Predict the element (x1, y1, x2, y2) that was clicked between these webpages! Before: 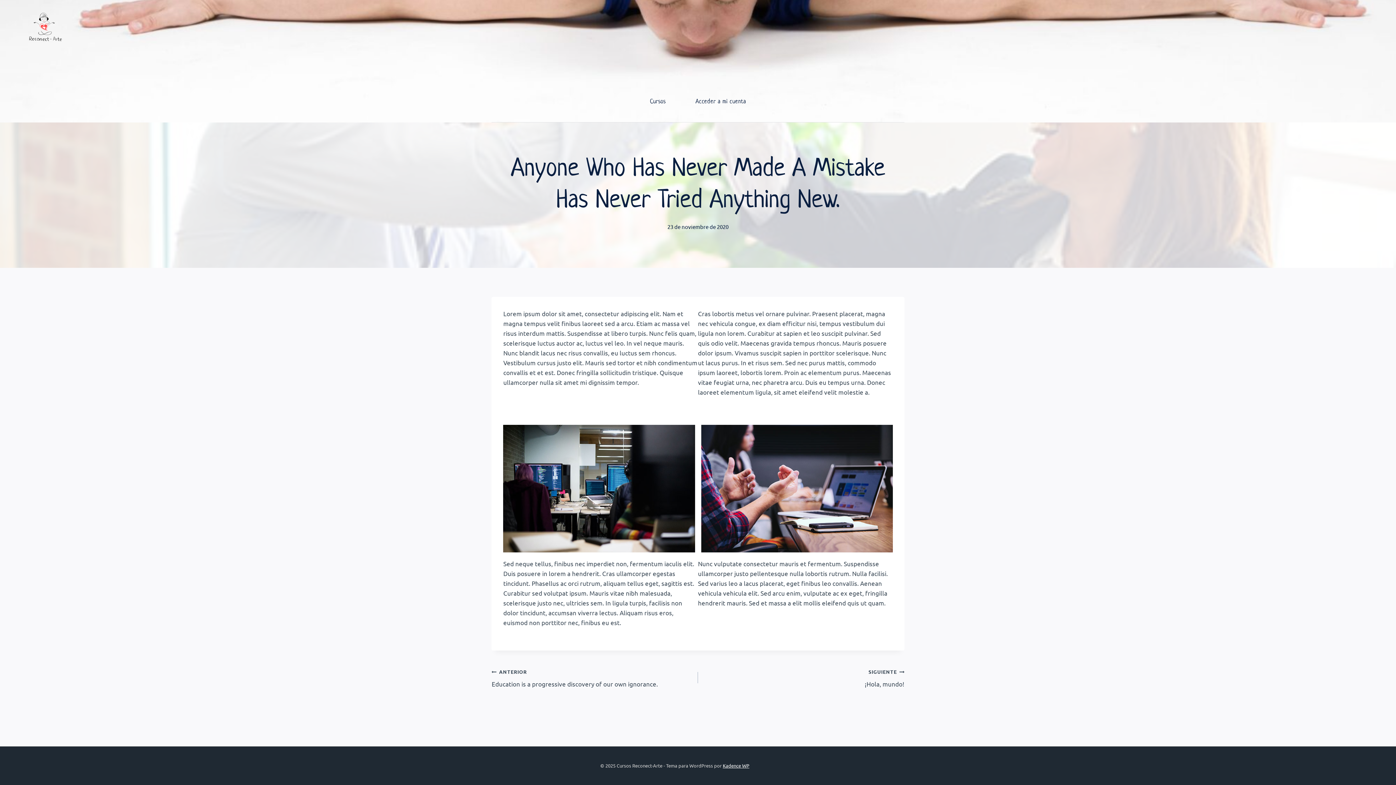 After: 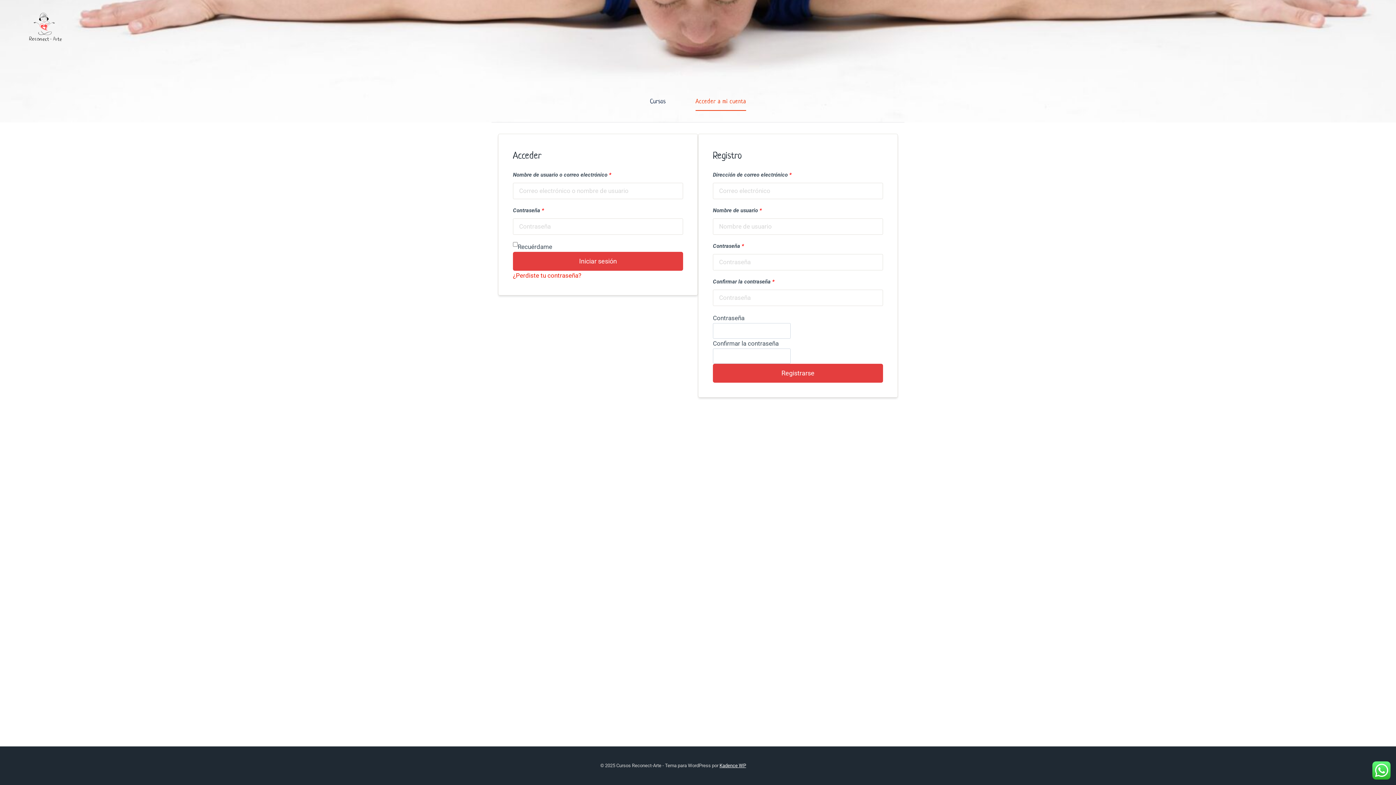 Action: label: Acceder a mi cuenta bbox: (680, 93, 761, 110)